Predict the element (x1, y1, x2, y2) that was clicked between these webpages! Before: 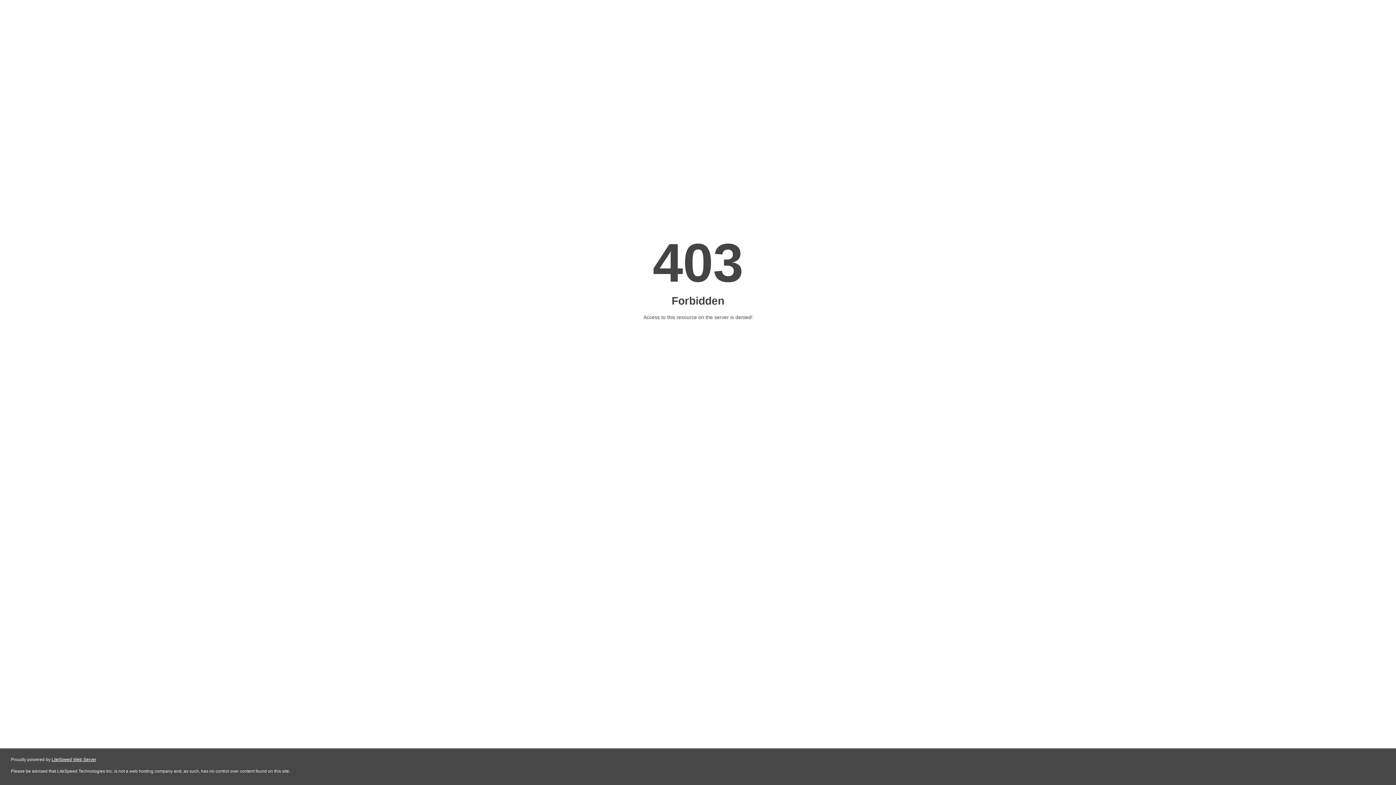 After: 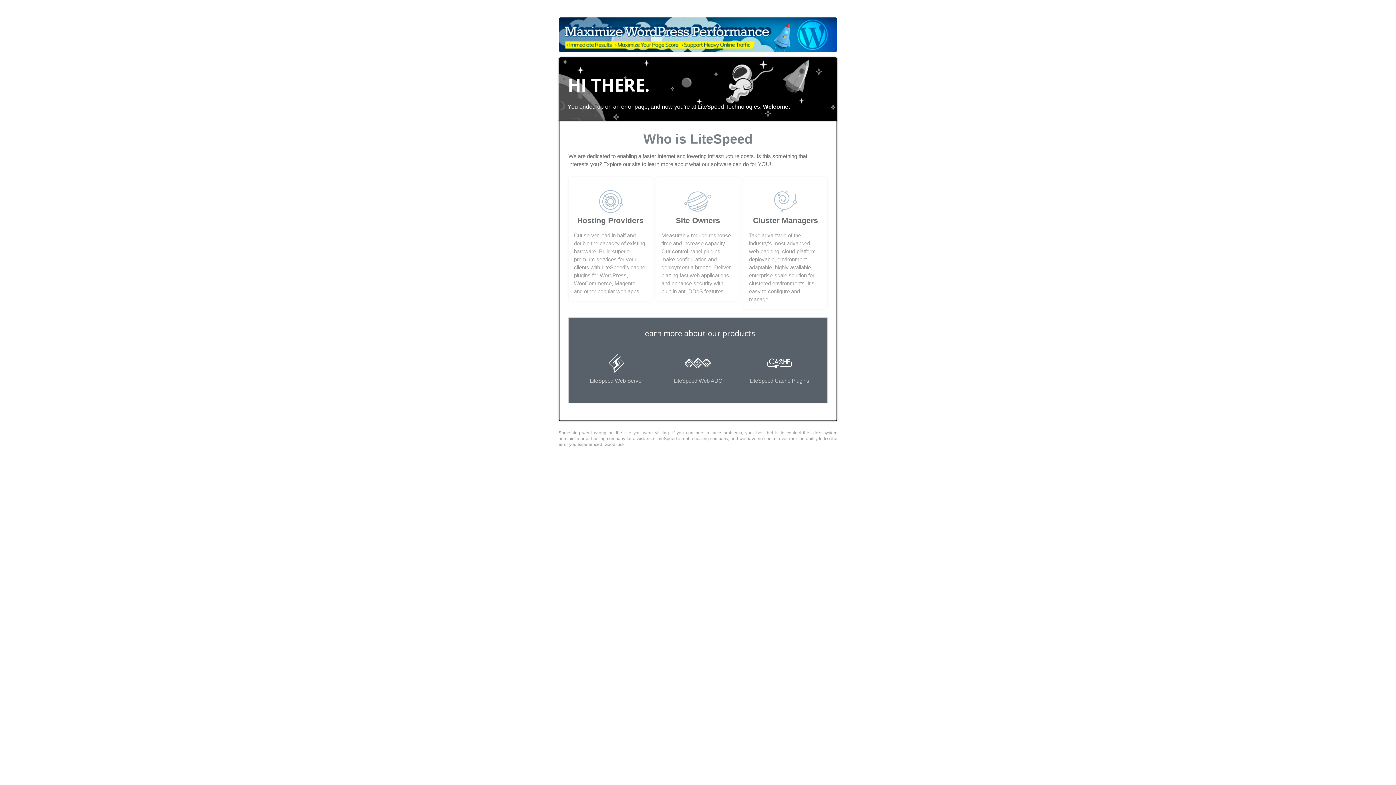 Action: bbox: (51, 757, 96, 762) label: LiteSpeed Web Server